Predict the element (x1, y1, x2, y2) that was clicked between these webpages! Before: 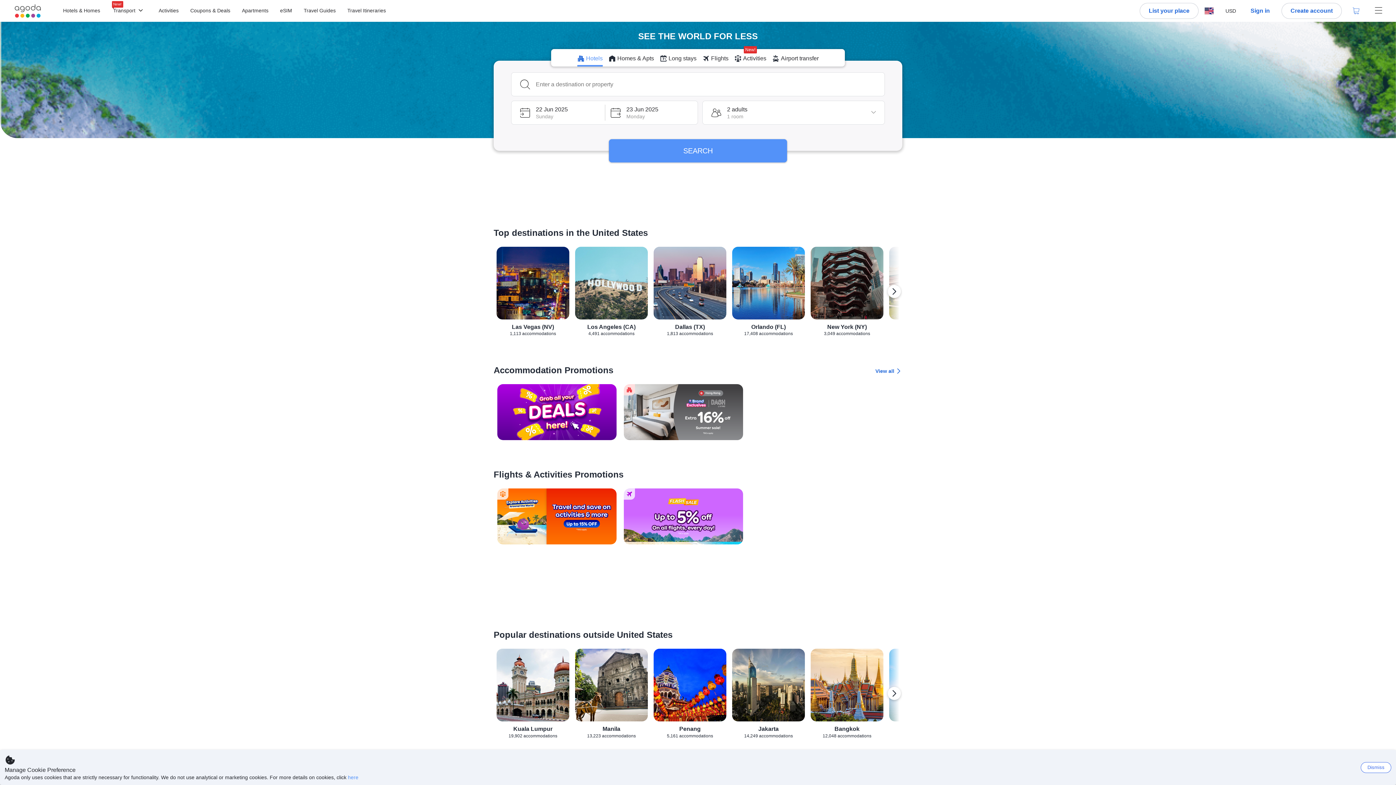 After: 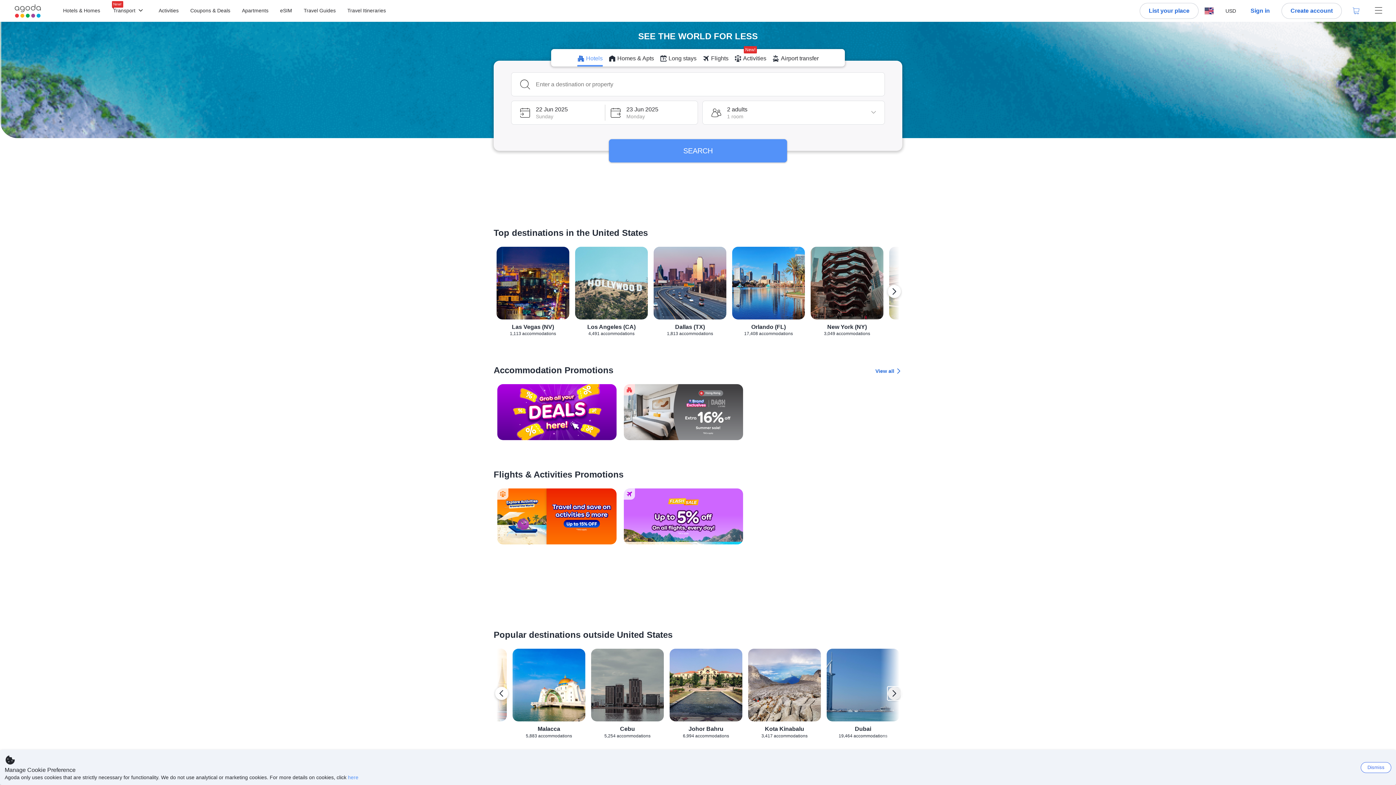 Action: label: Next destination bbox: (888, 687, 901, 700)